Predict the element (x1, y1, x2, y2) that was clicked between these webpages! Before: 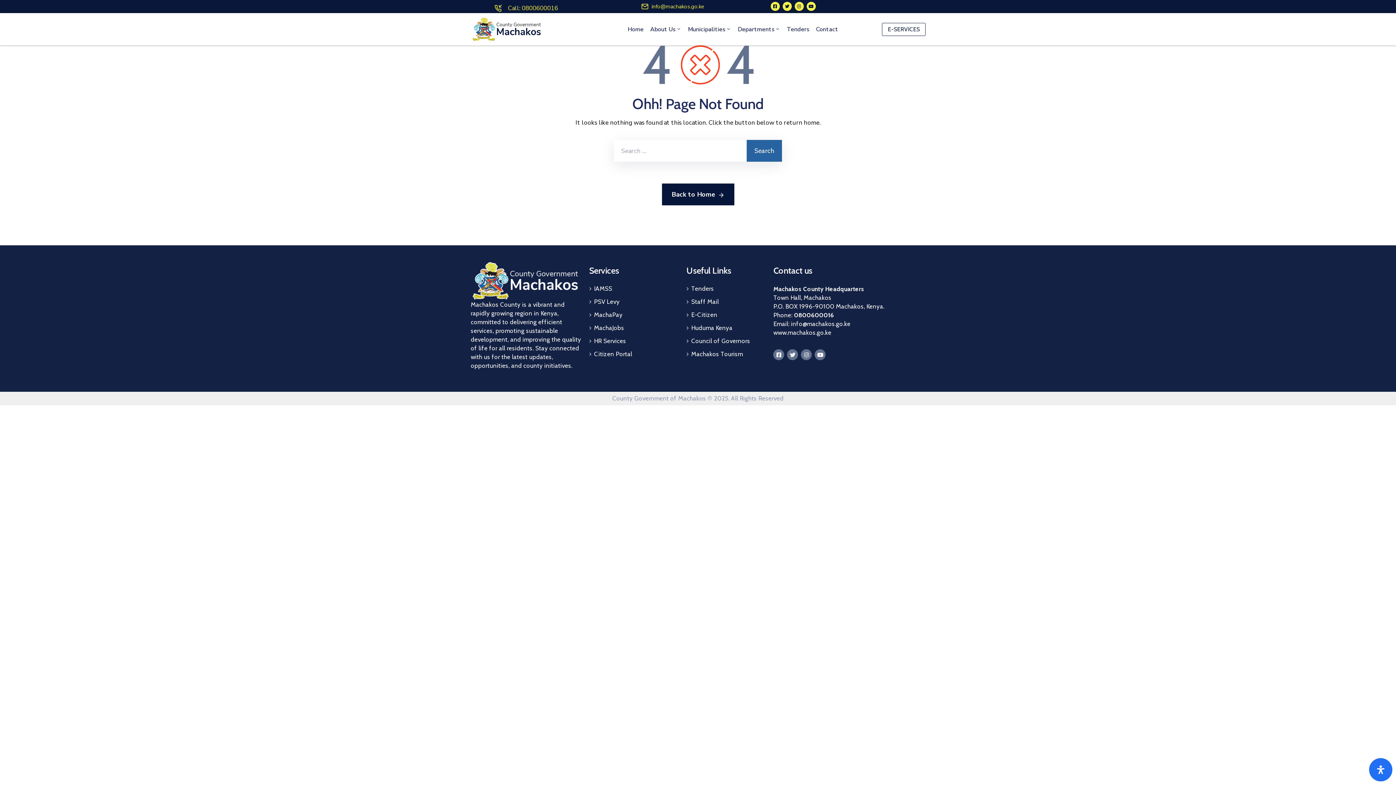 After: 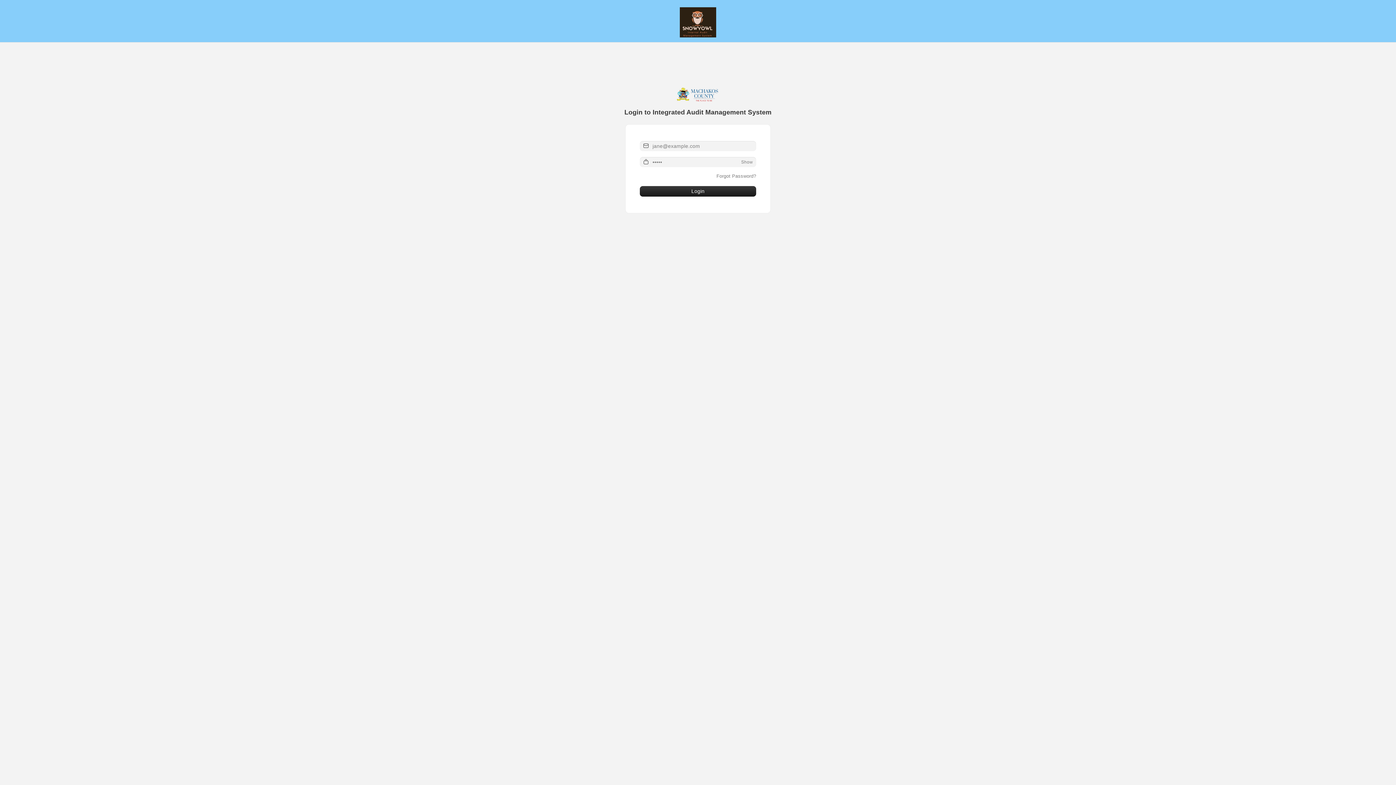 Action: bbox: (589, 282, 670, 295) label: IAMSS